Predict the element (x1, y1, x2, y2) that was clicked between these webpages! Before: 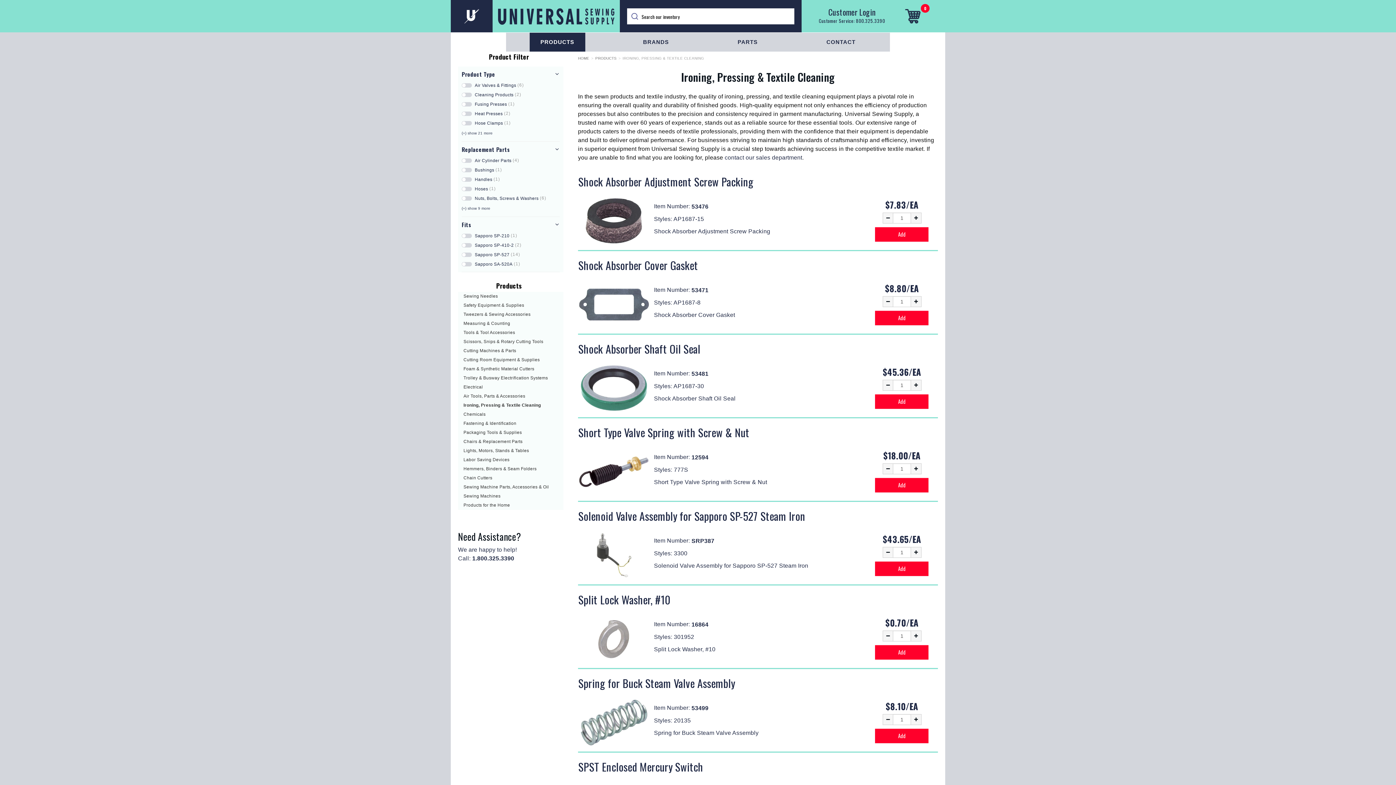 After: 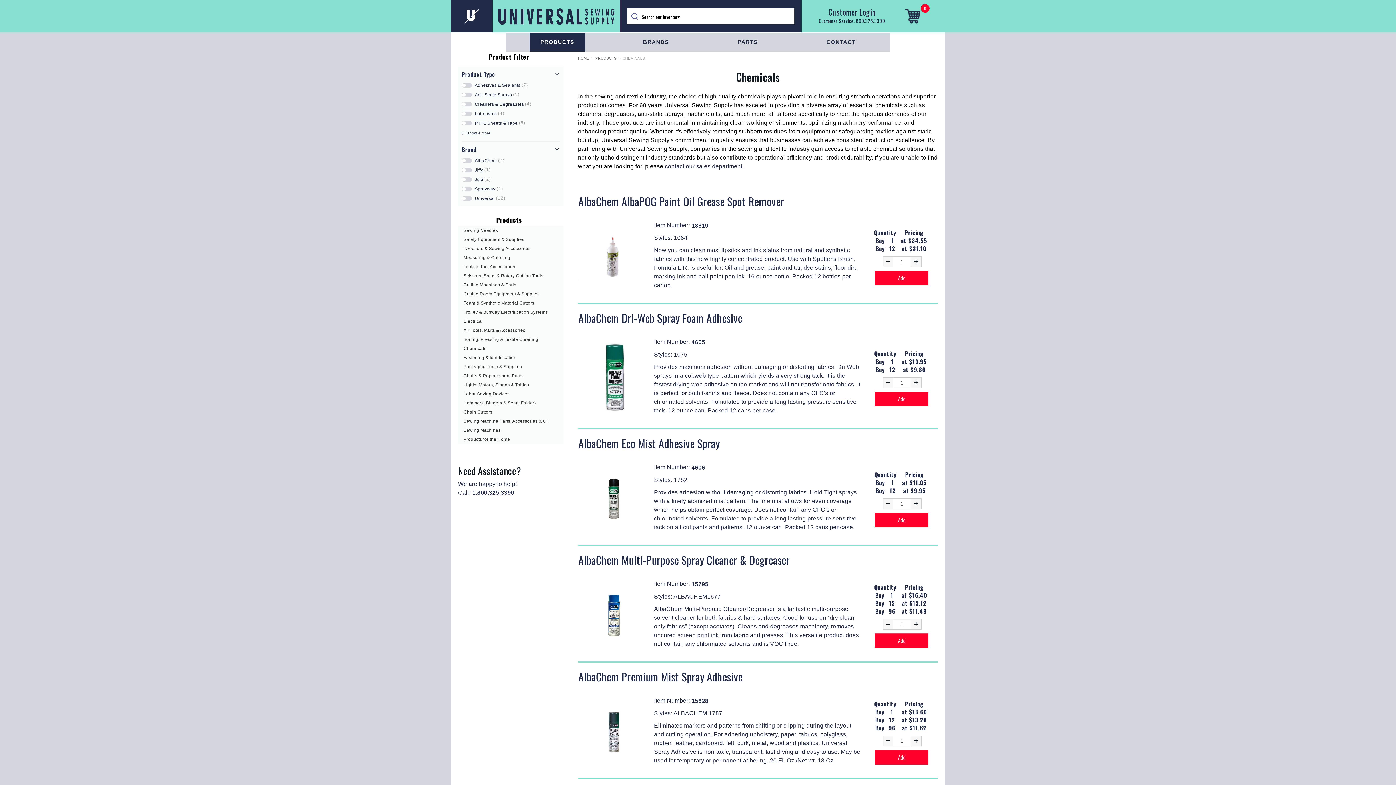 Action: bbox: (463, 412, 485, 417) label: Chemicals